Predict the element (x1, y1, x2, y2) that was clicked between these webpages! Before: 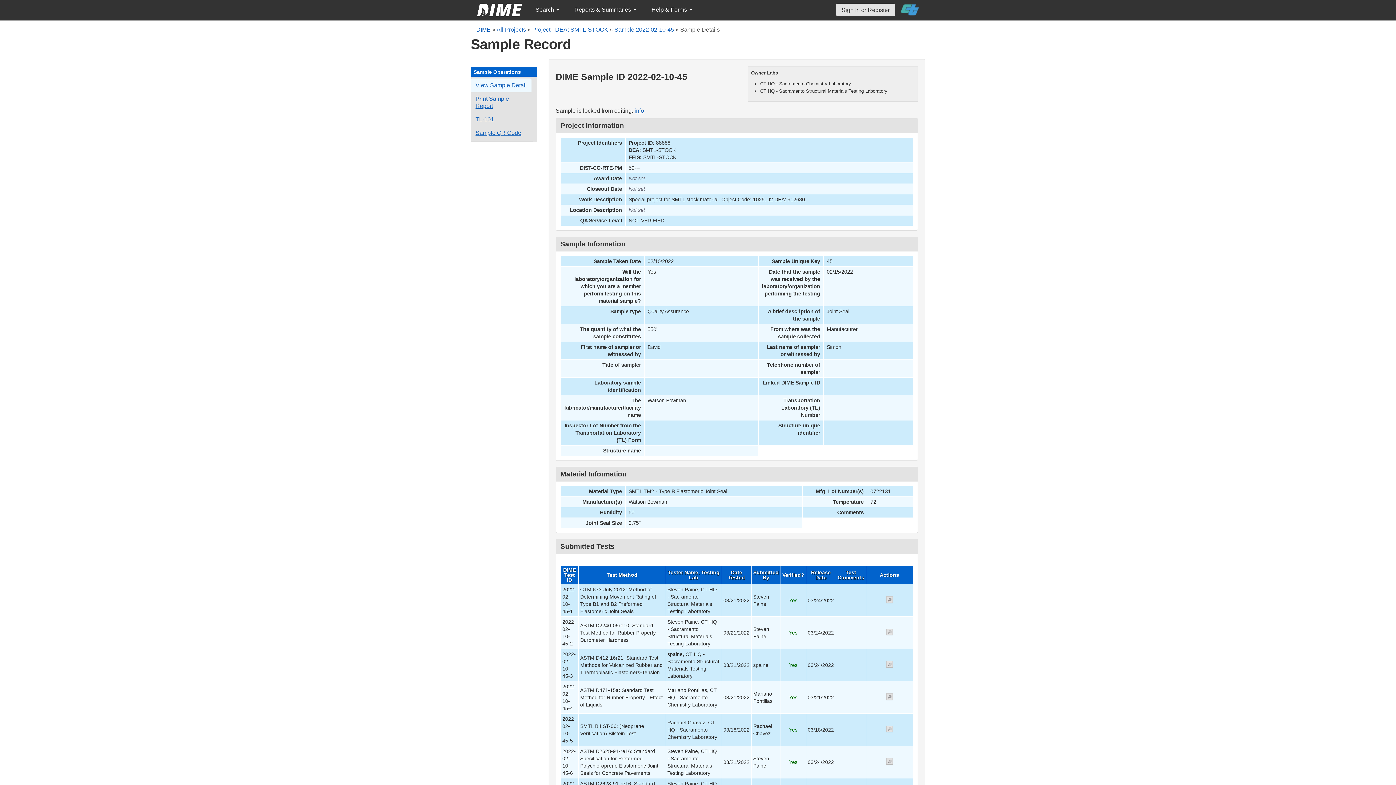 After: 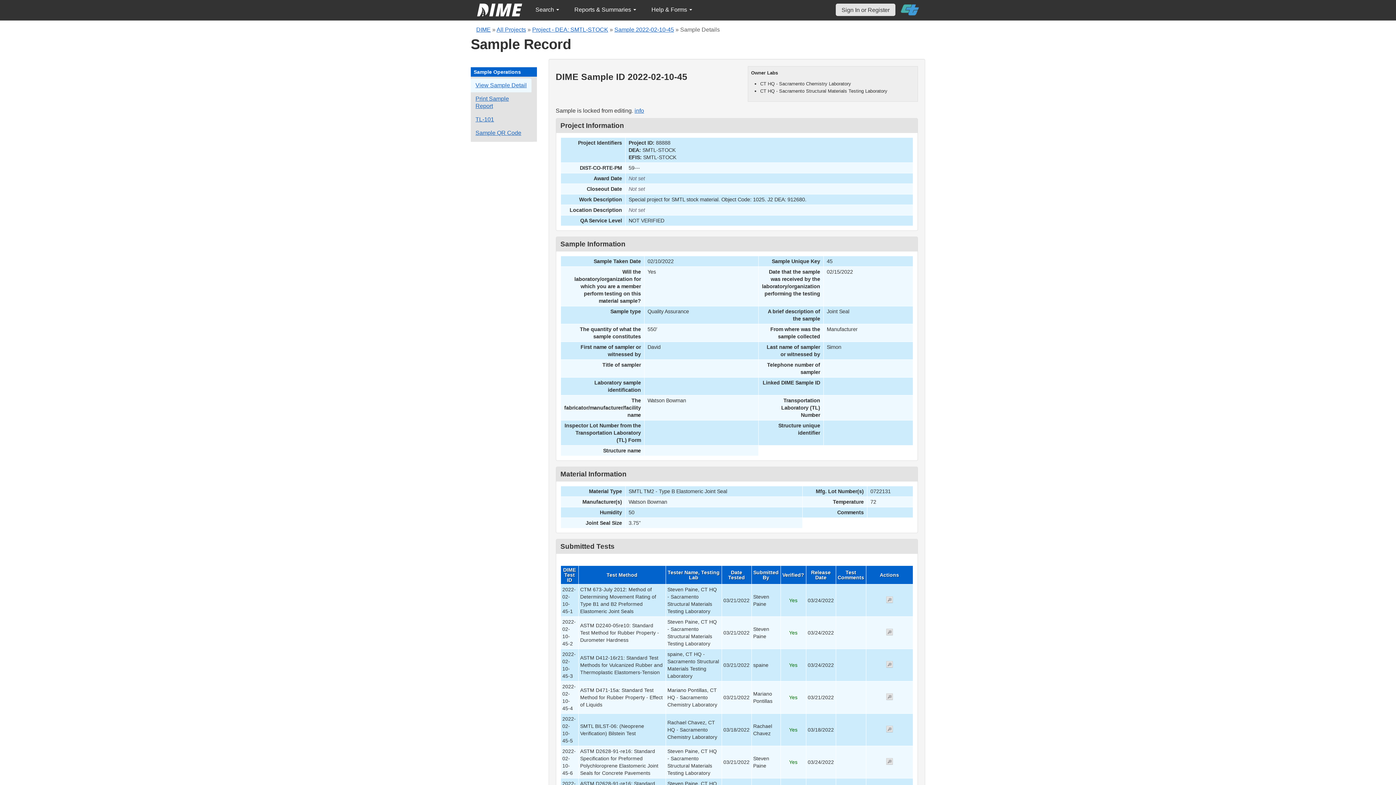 Action: bbox: (901, 0, 919, 19)